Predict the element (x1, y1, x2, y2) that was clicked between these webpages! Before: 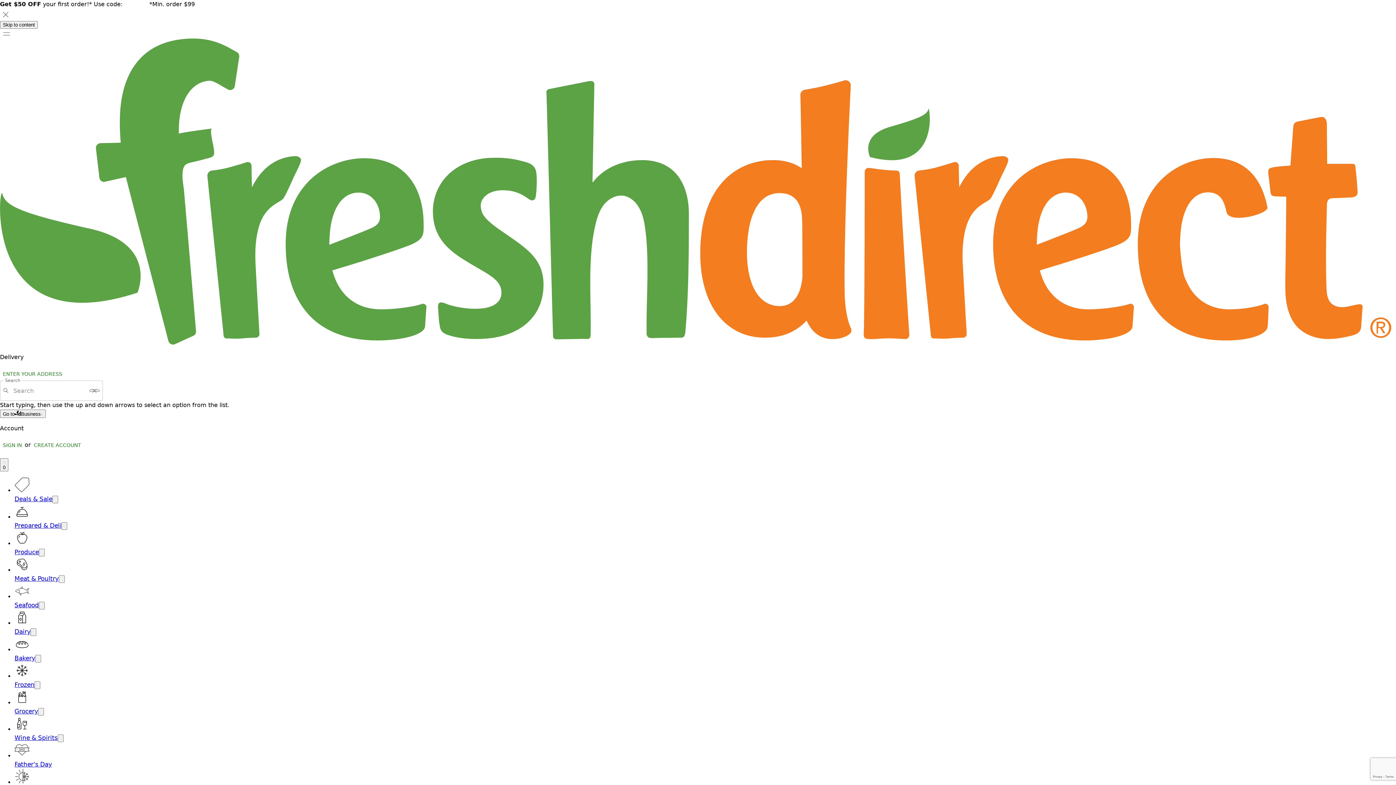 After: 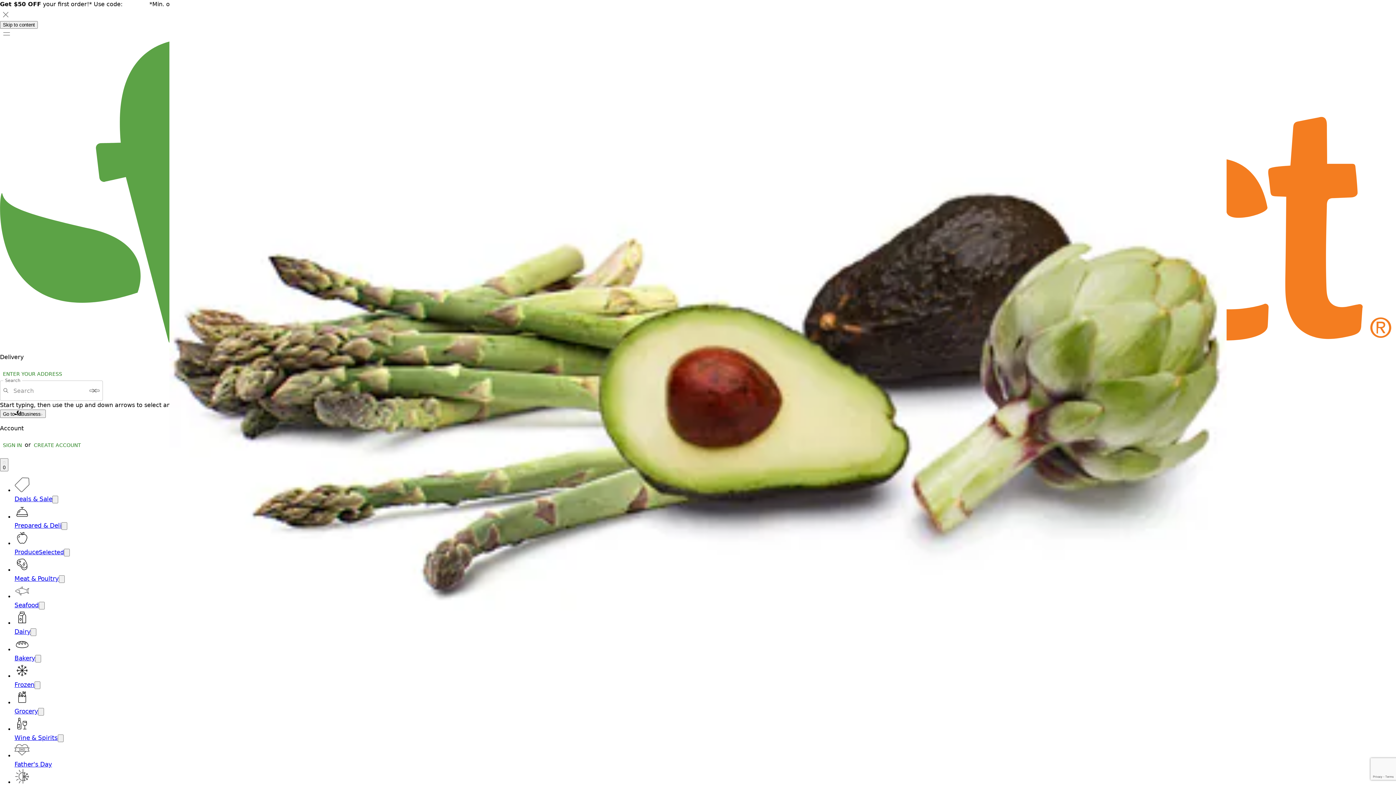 Action: bbox: (14, 549, 38, 556) label: Produce